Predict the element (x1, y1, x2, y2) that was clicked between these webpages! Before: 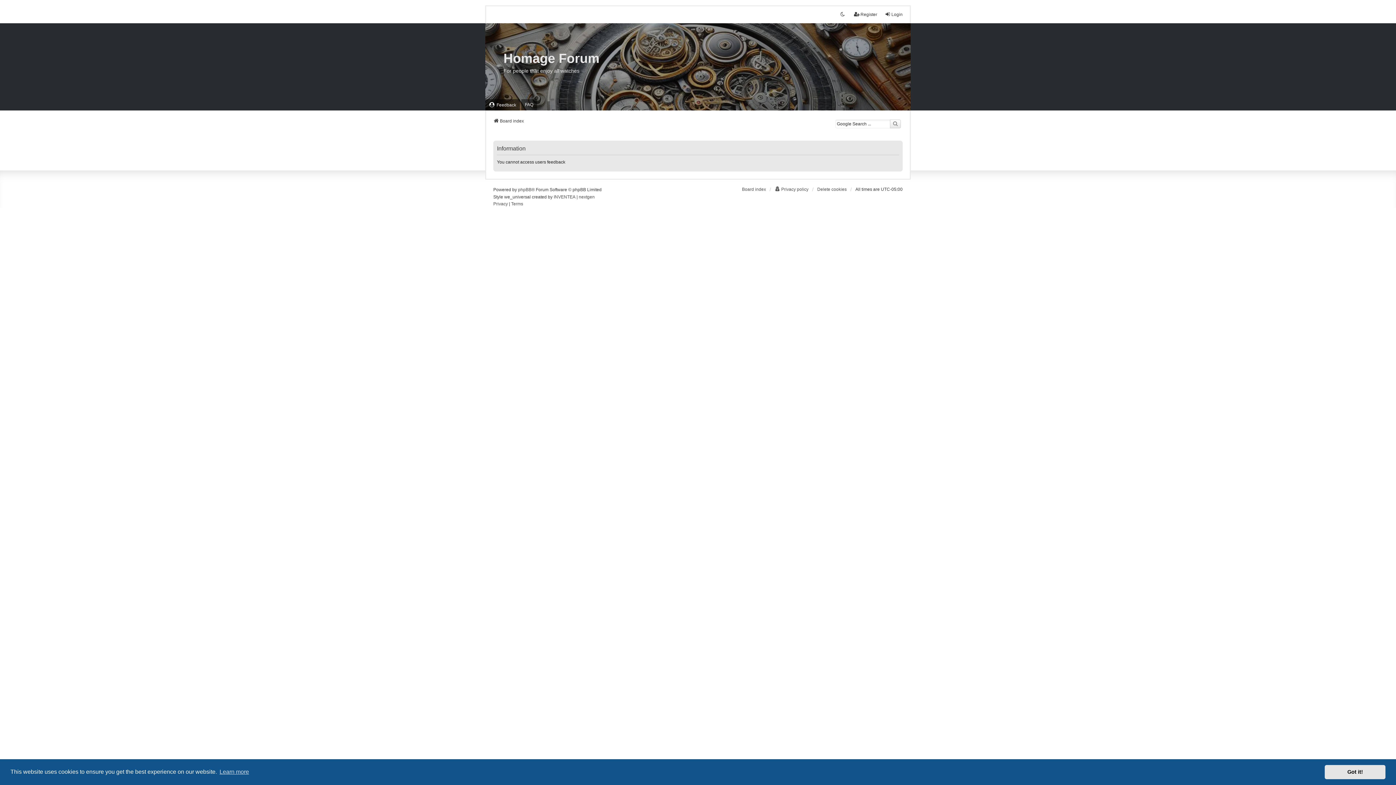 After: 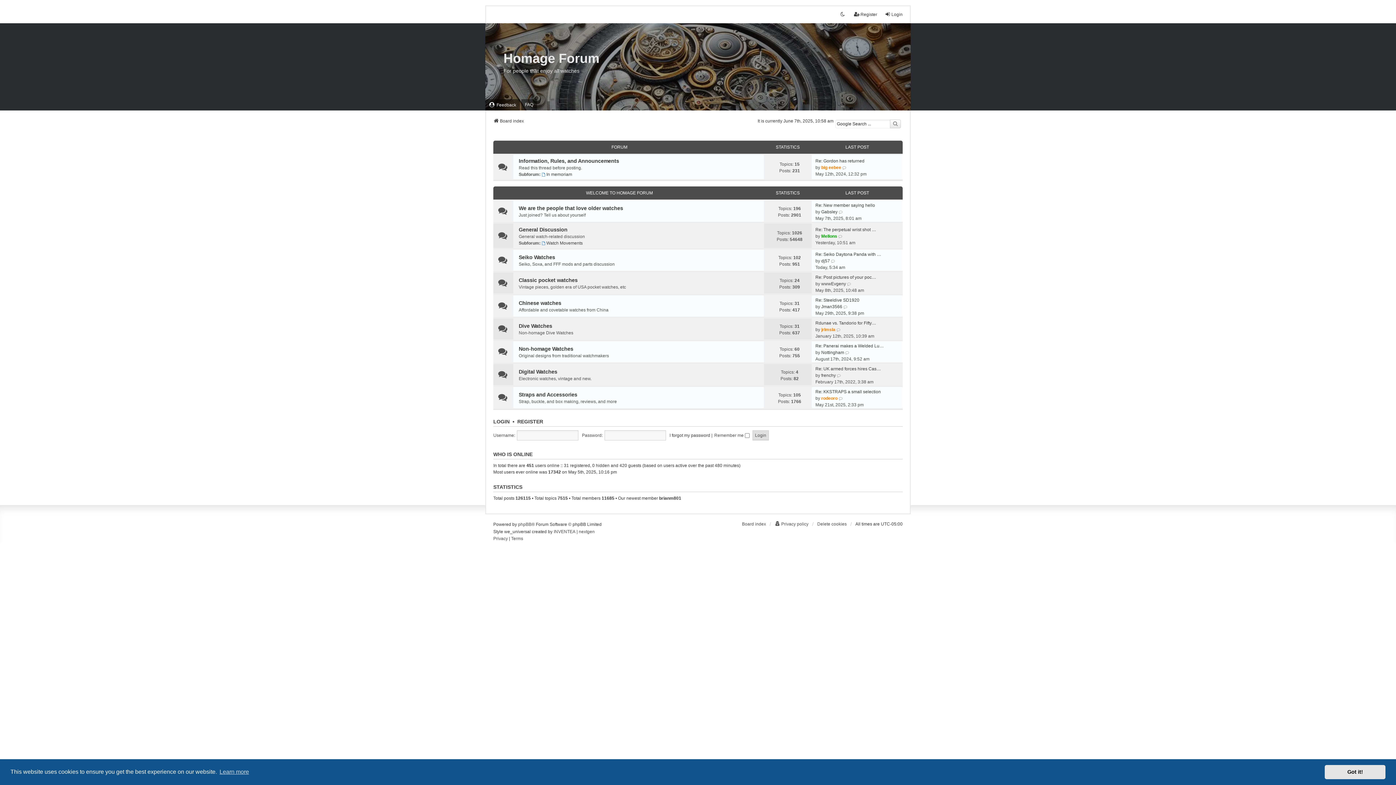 Action: label: Board index bbox: (493, 117, 524, 124)